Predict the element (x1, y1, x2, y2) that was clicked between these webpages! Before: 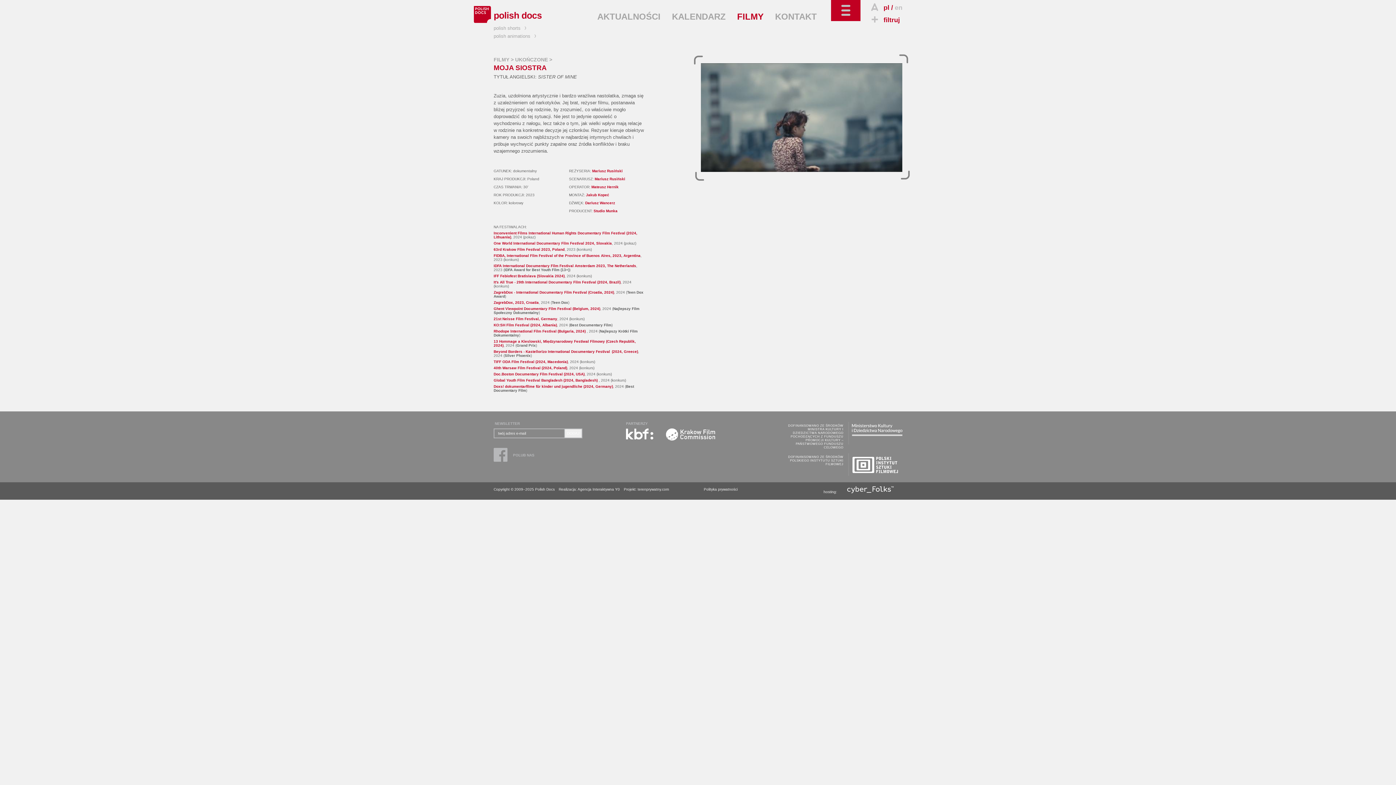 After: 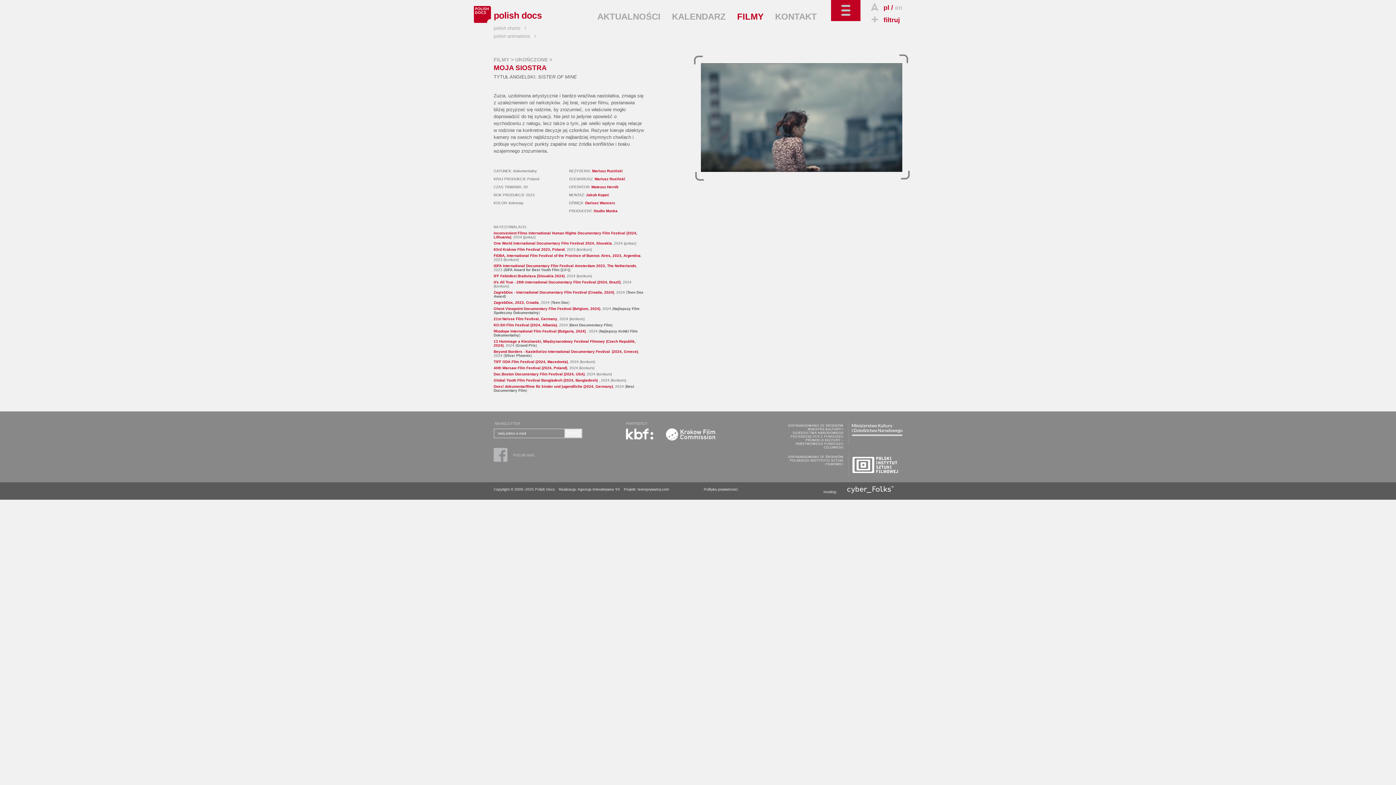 Action: bbox: (577, 487, 620, 491) label: Agencja Interaktywna Y0